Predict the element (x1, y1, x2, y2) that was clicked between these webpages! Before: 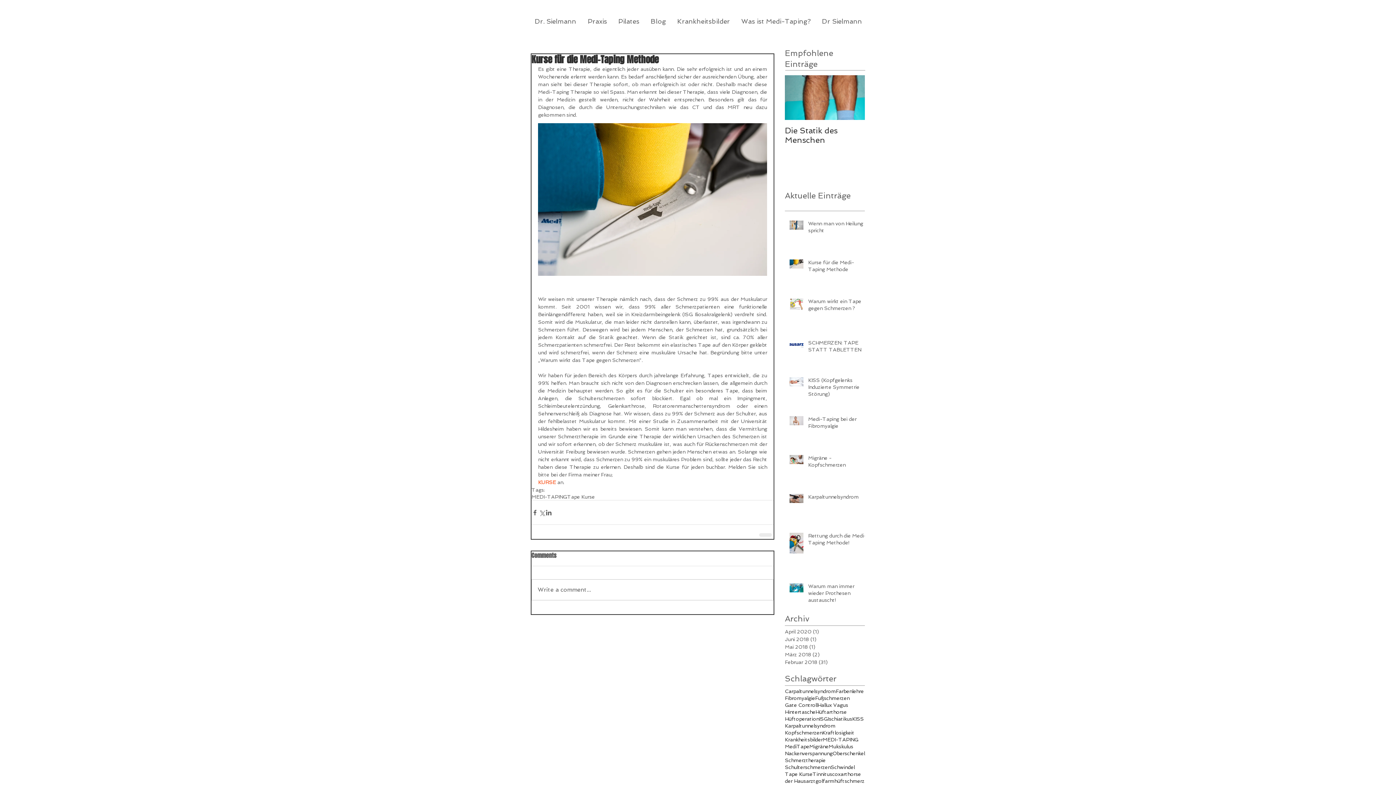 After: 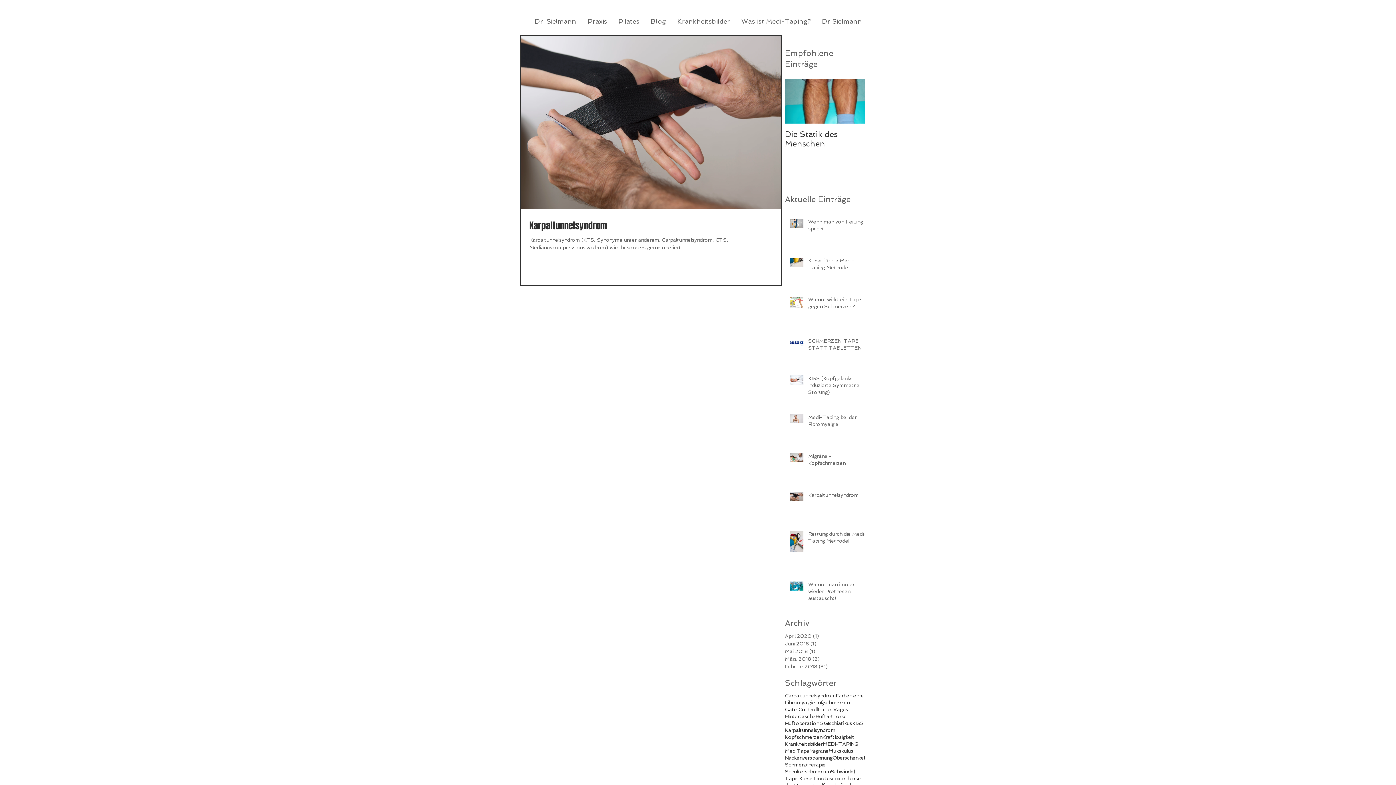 Action: label: Carpaltunnelsyndrom bbox: (785, 688, 836, 695)